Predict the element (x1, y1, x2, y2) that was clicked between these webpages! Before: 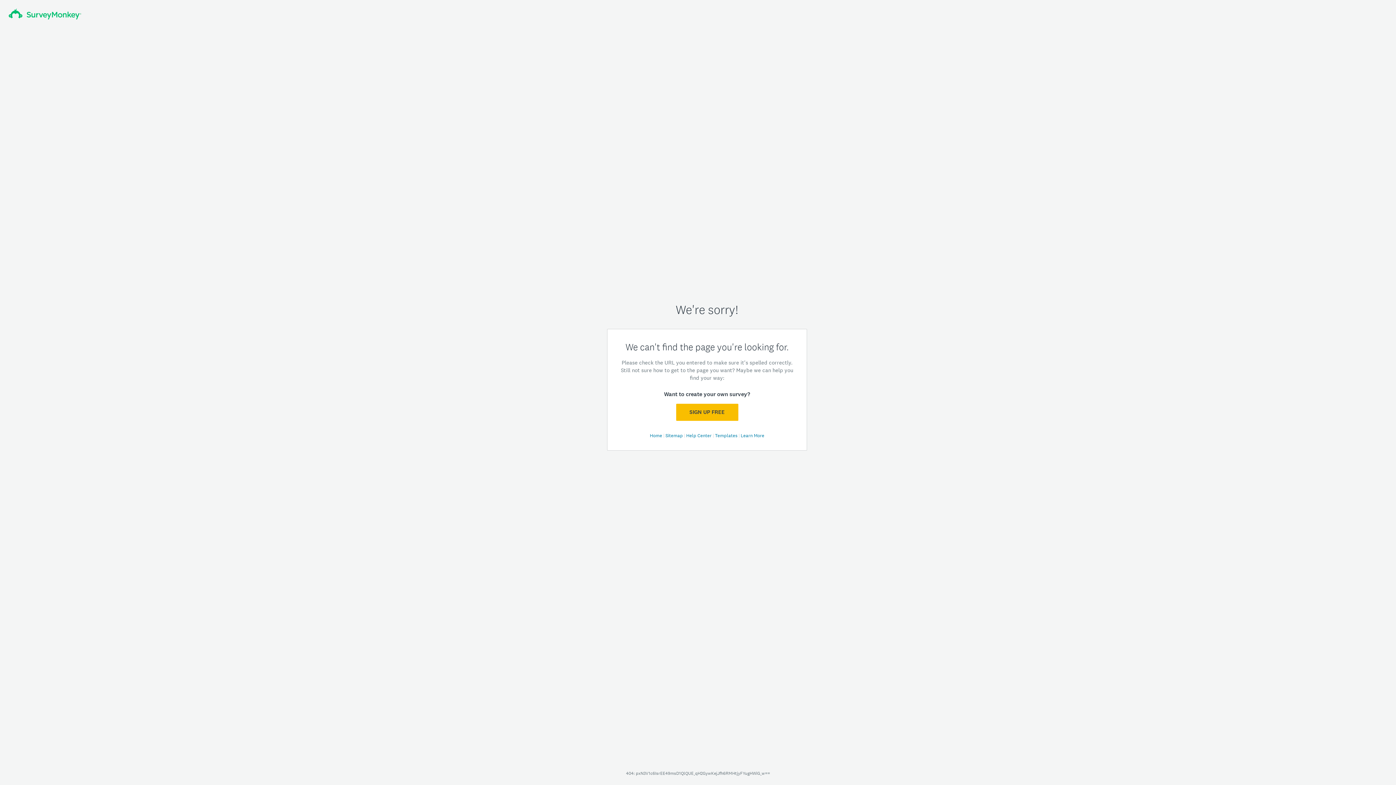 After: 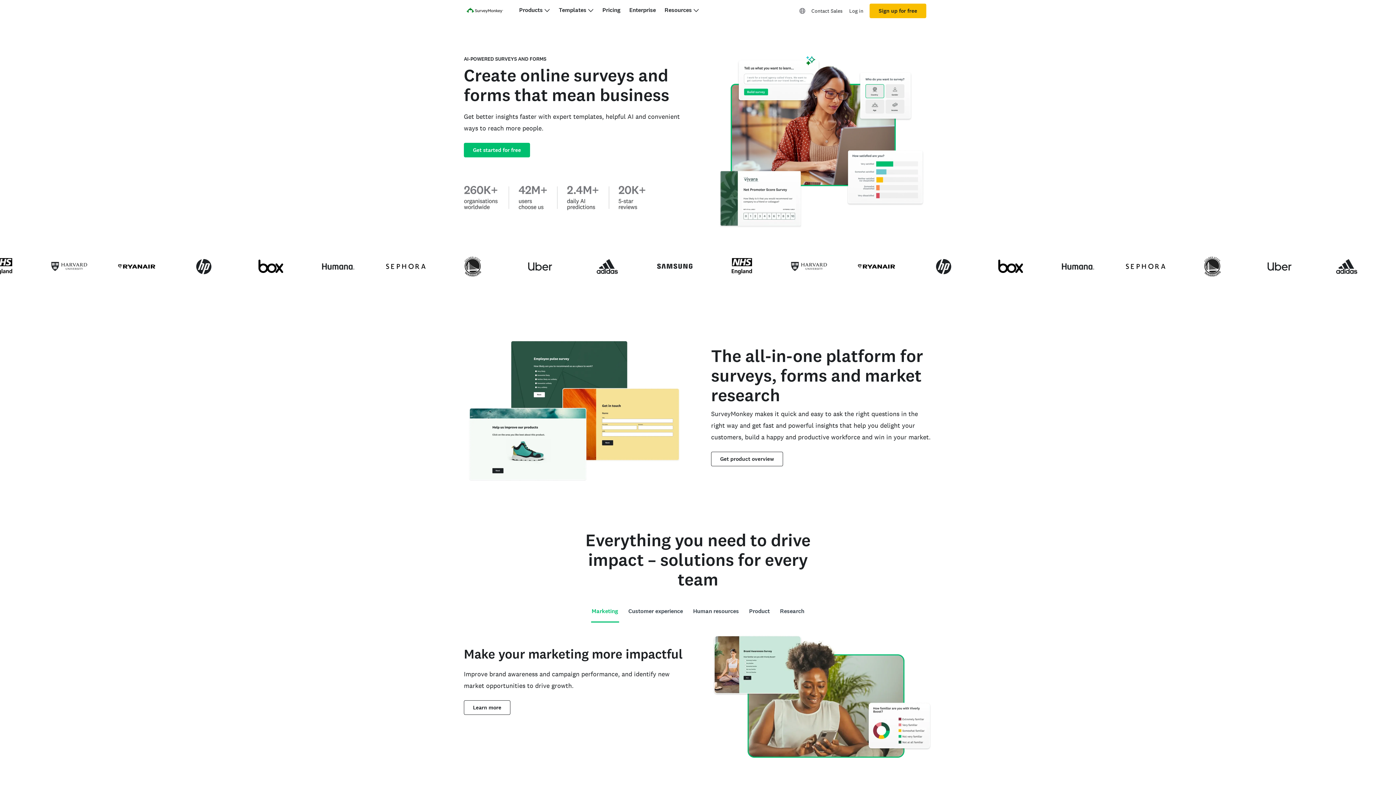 Action: label: Home  bbox: (650, 432, 663, 438)